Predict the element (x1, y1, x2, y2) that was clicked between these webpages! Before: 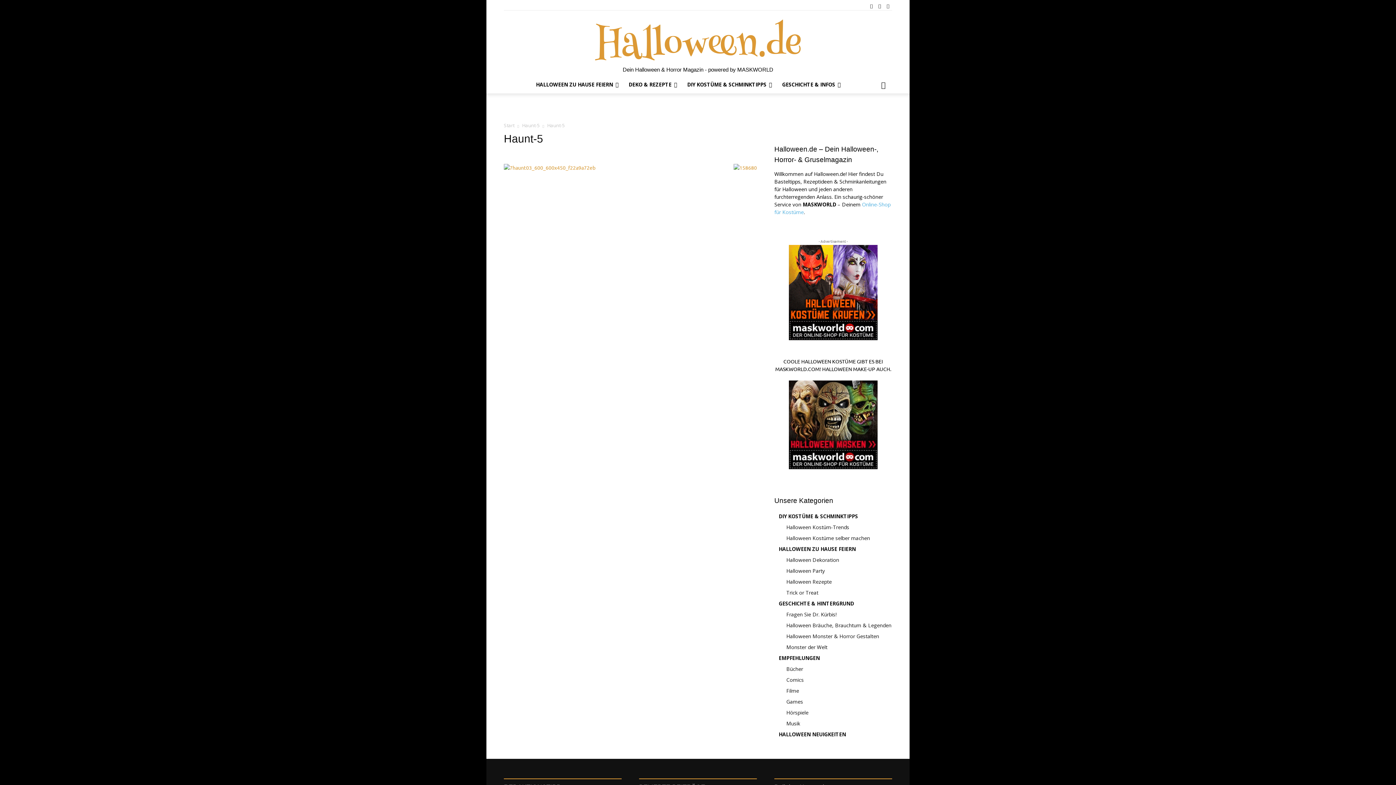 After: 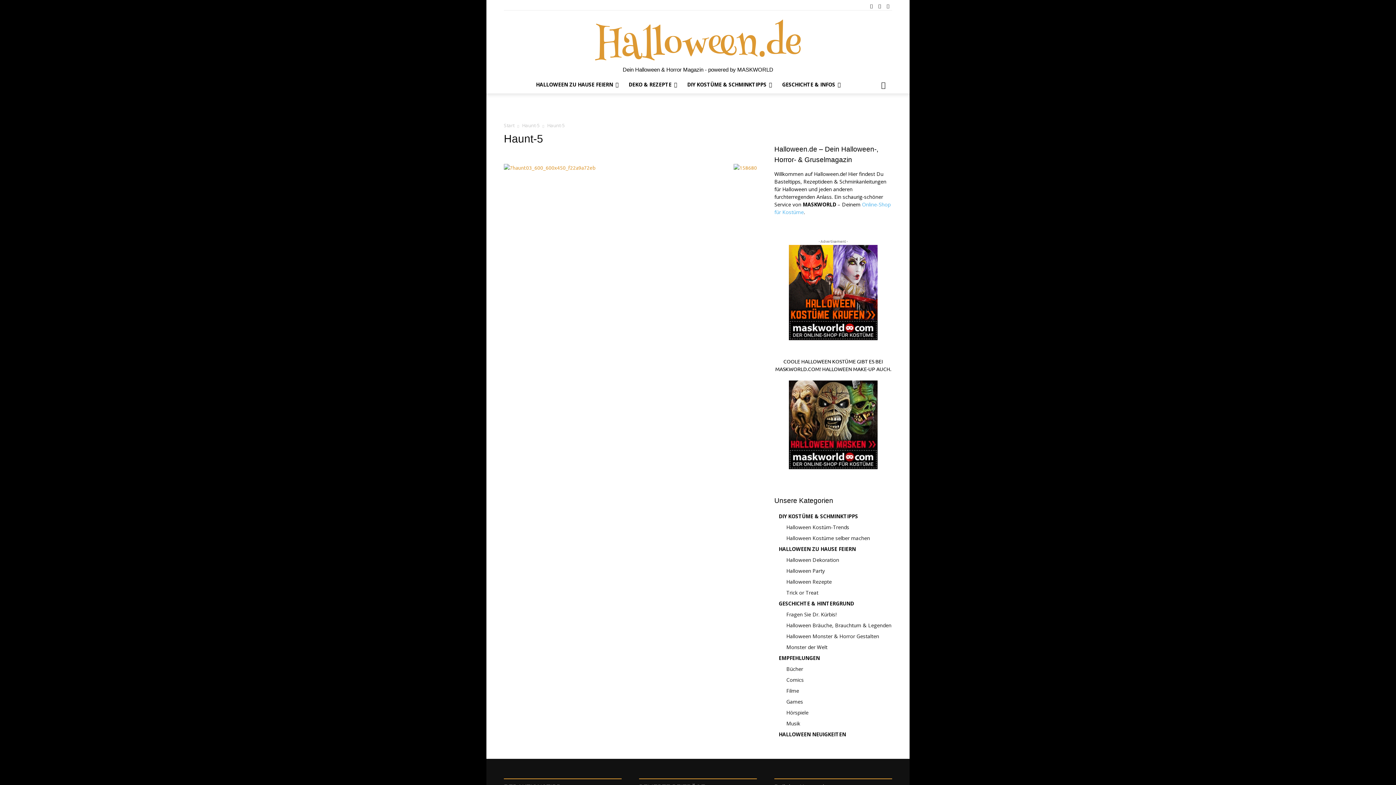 Action: bbox: (789, 245, 877, 340)